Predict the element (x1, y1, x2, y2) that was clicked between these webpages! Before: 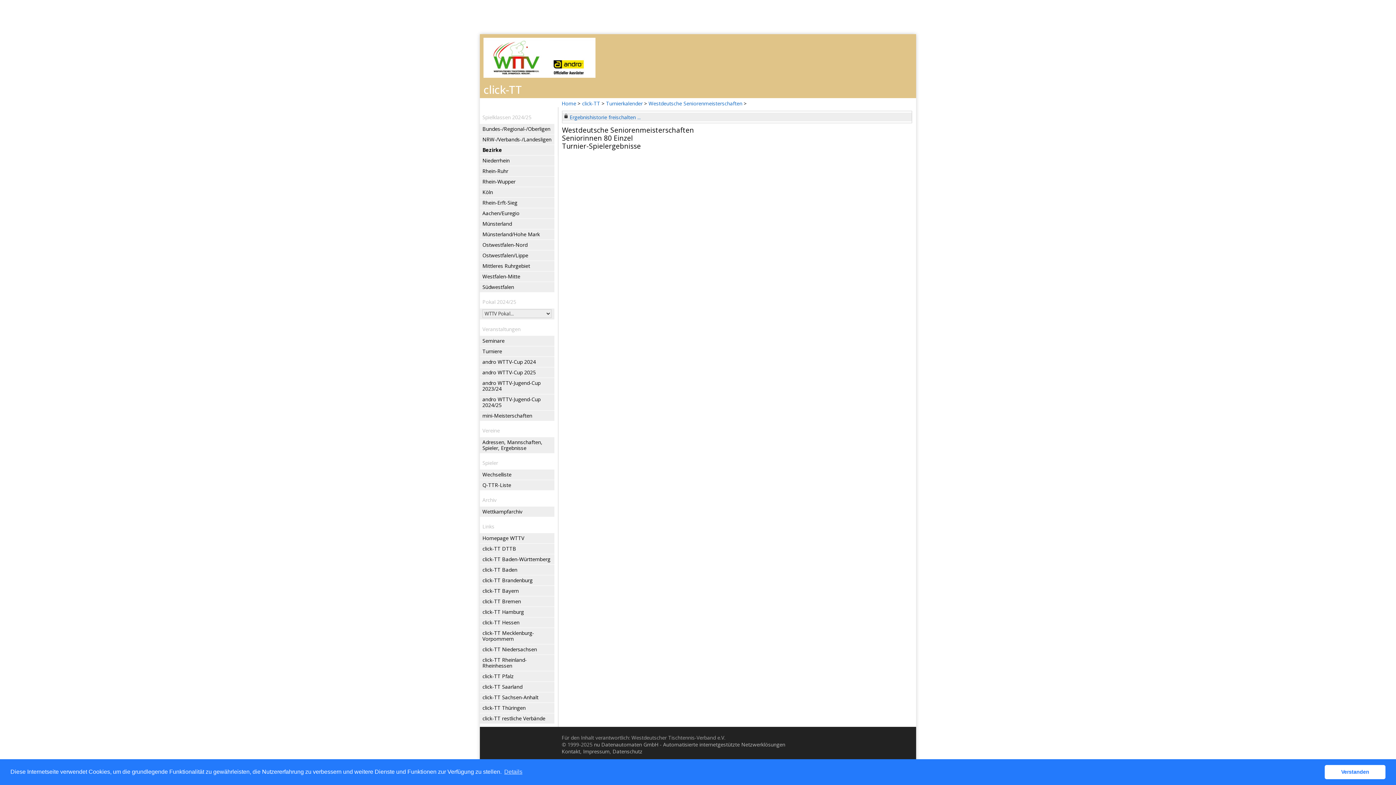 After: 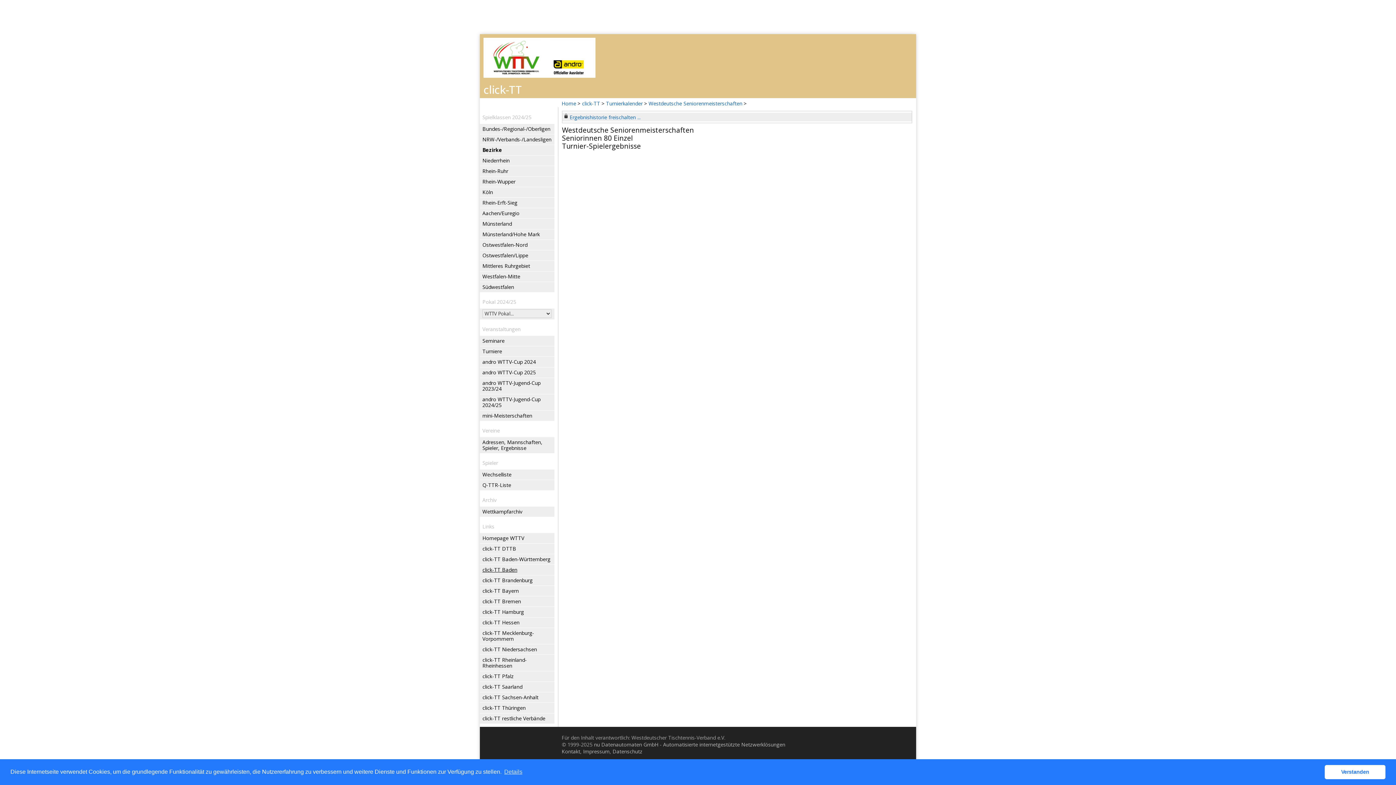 Action: label: click-TT Baden bbox: (482, 565, 553, 575)